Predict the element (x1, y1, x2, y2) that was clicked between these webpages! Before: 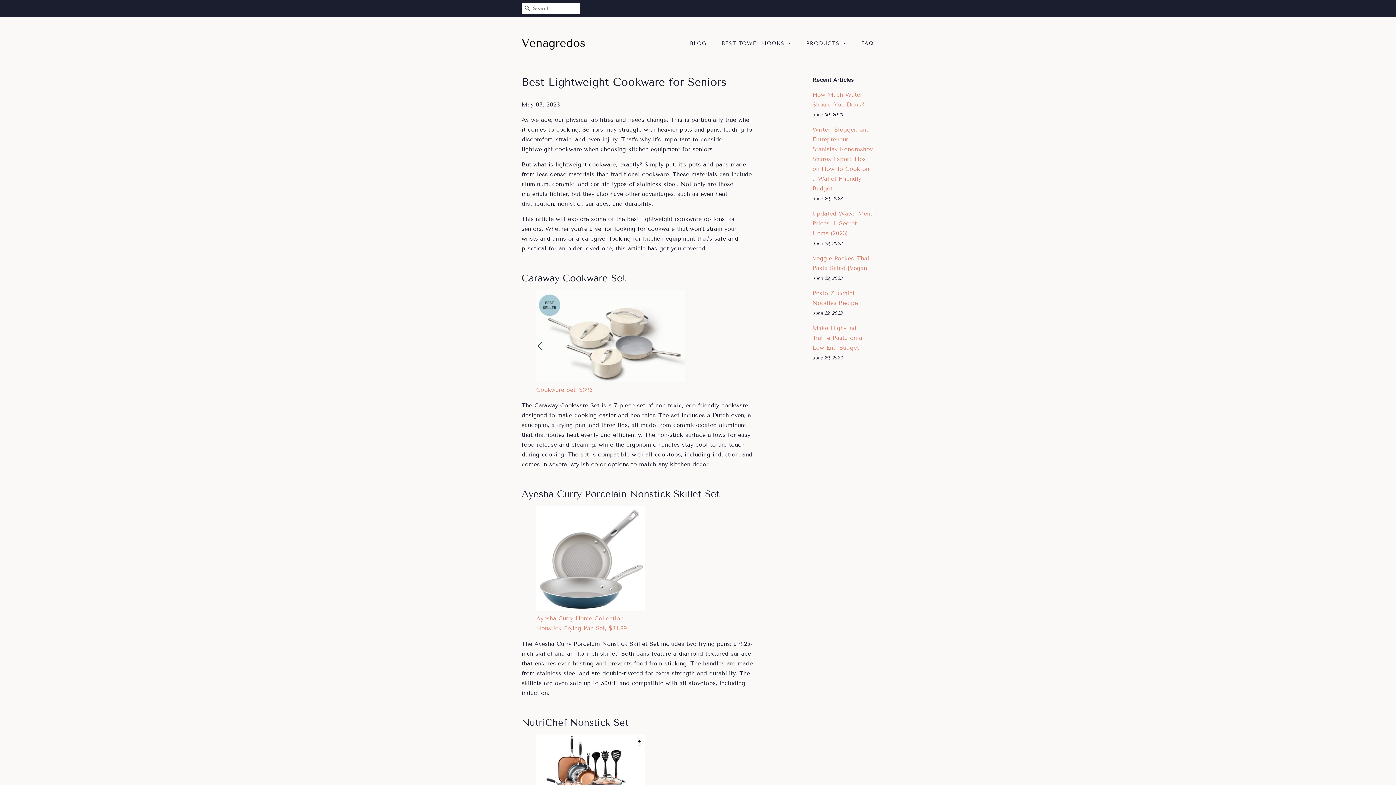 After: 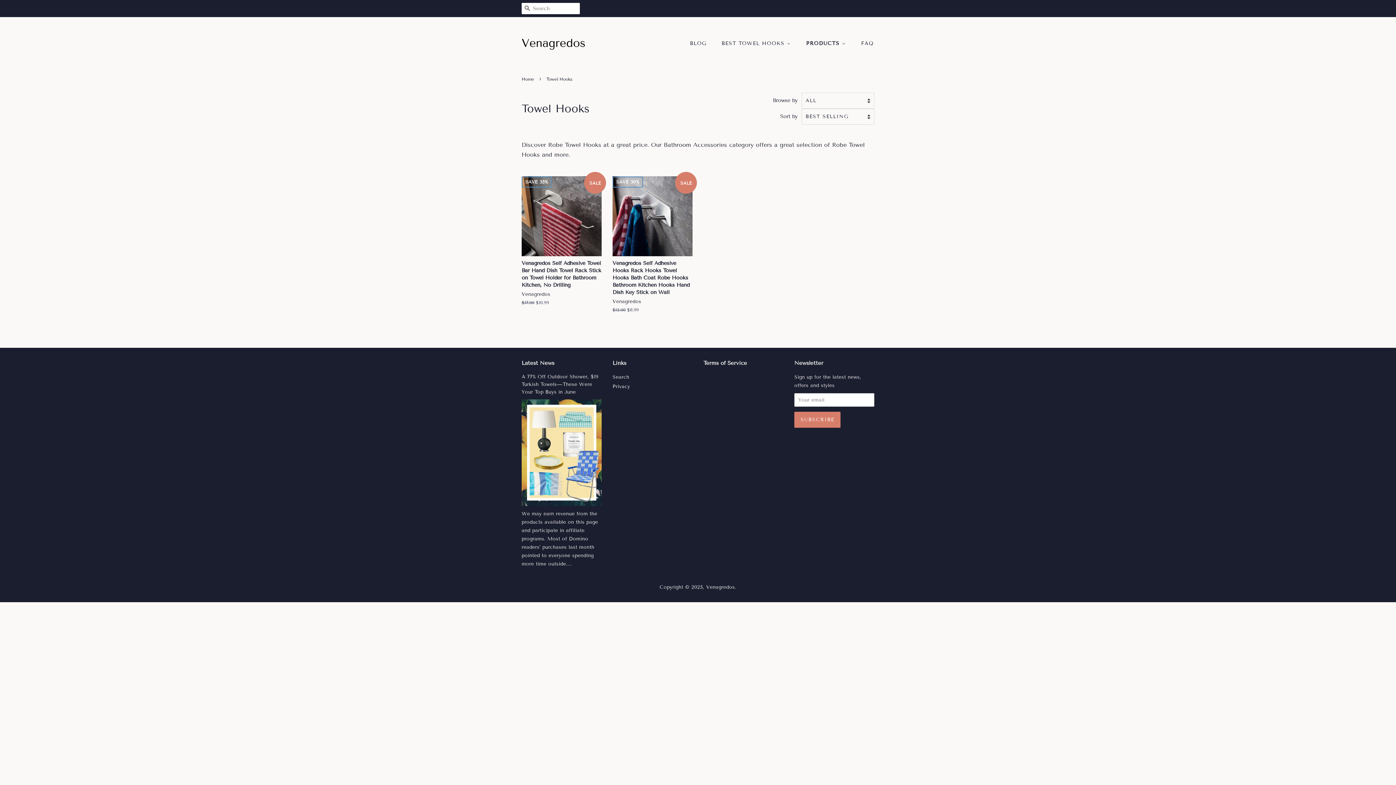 Action: label: PRODUCTS  bbox: (800, 36, 853, 50)